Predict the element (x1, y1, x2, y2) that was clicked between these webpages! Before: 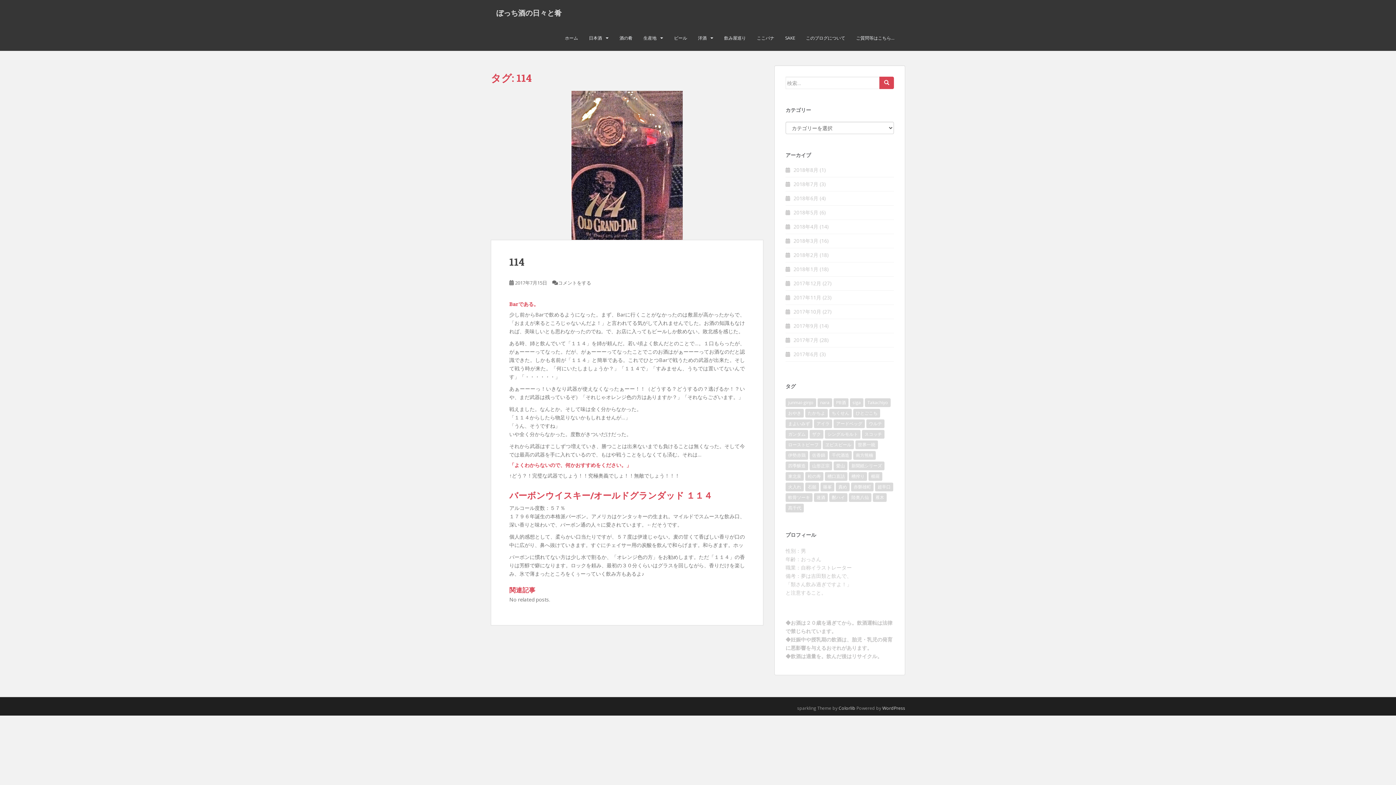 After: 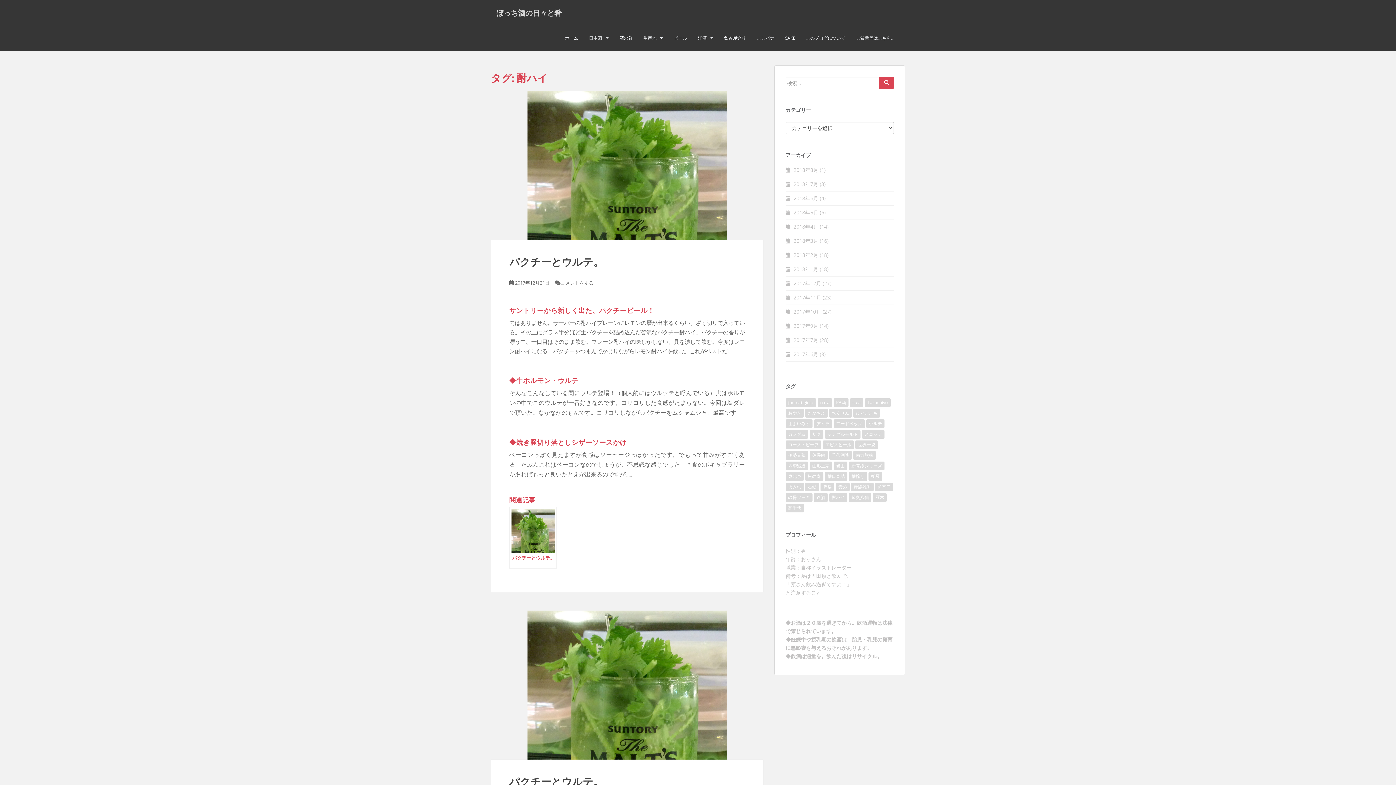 Action: label: 酎ハイ (2個の項目) bbox: (829, 493, 847, 502)